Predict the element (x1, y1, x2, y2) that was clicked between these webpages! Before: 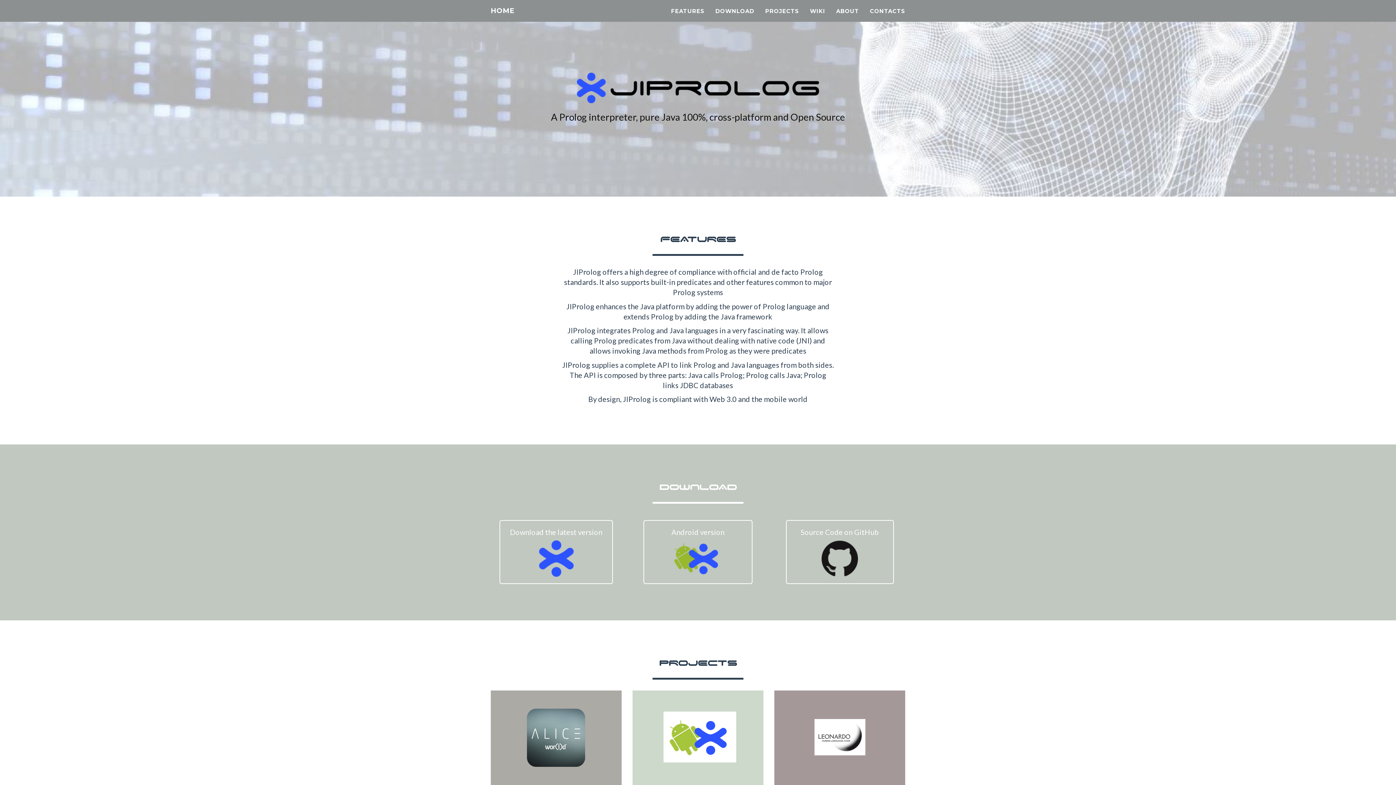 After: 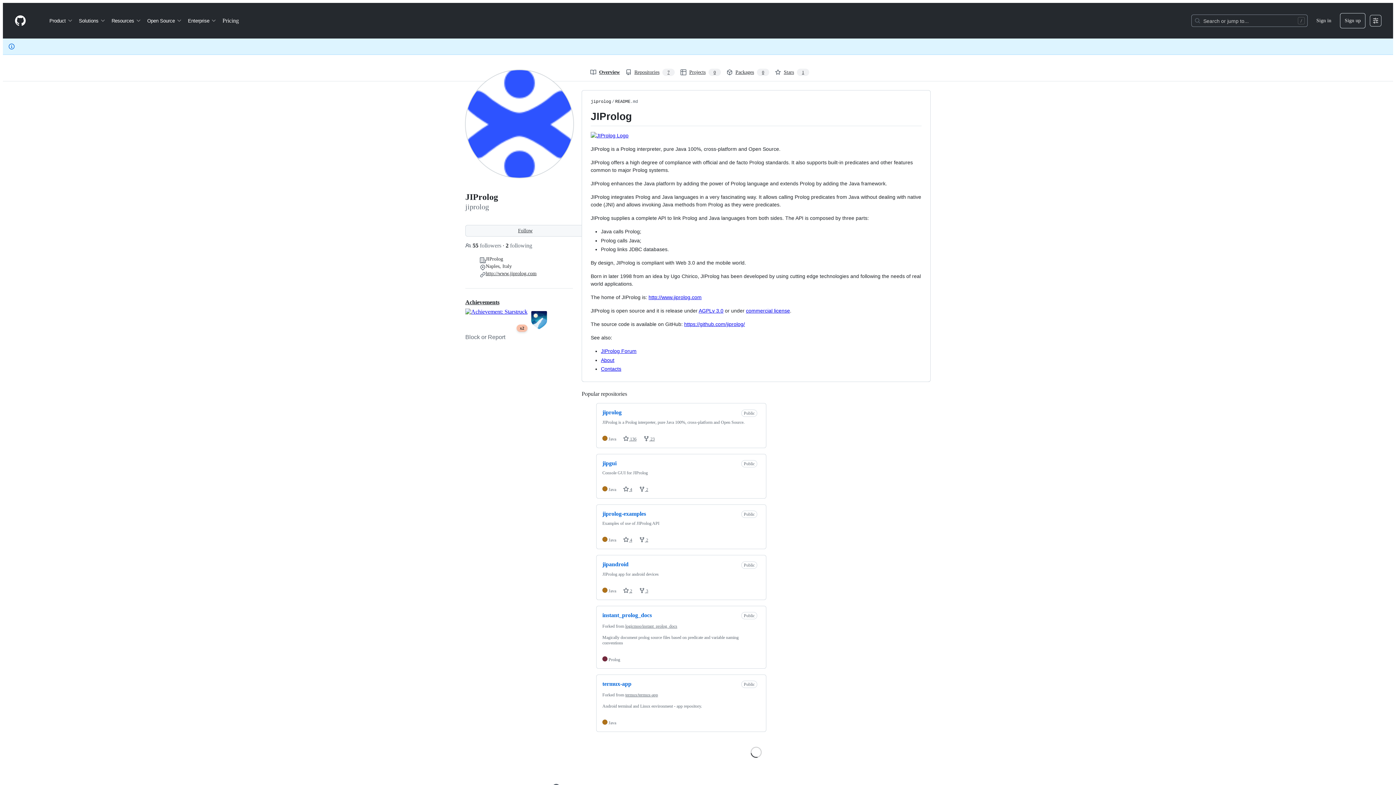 Action: label:    Source Code on GitHub    bbox: (786, 520, 894, 584)